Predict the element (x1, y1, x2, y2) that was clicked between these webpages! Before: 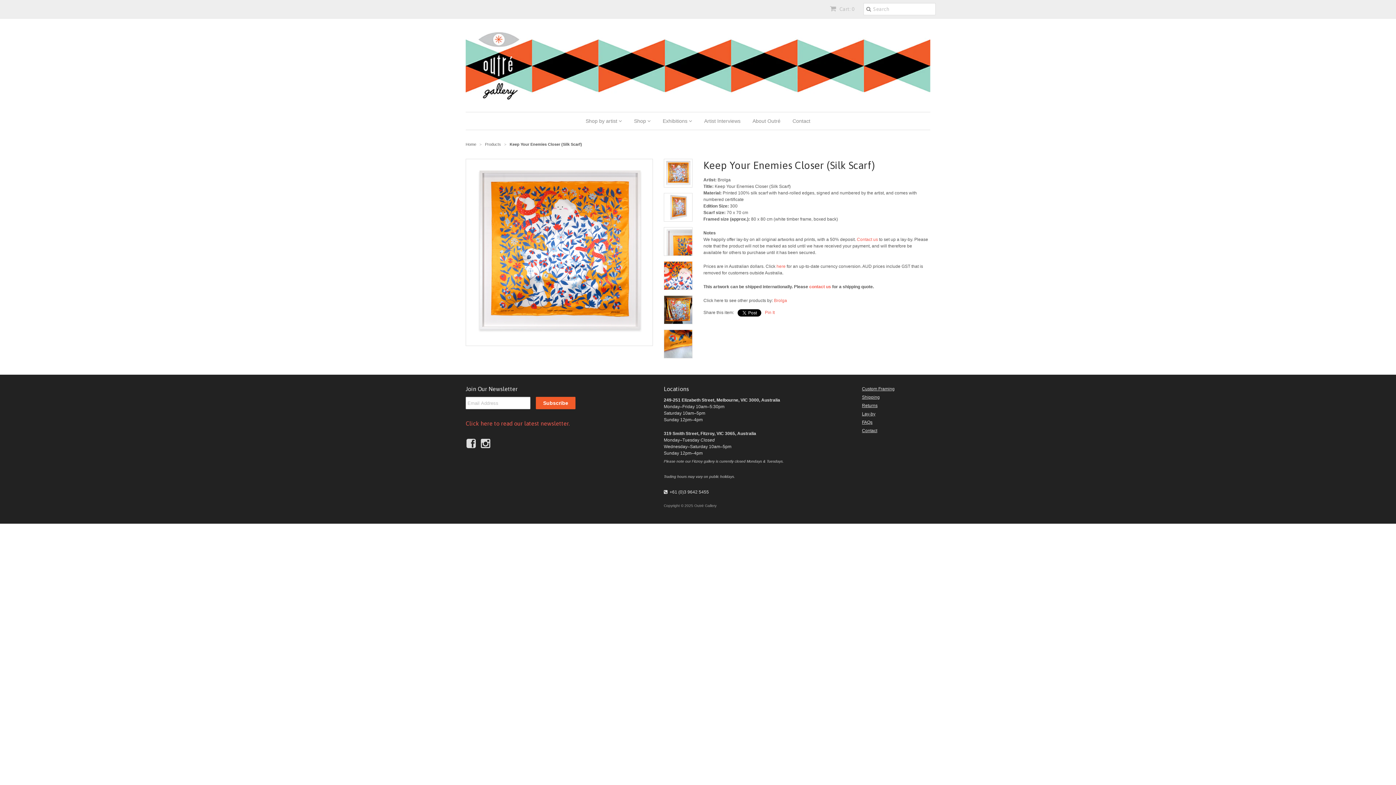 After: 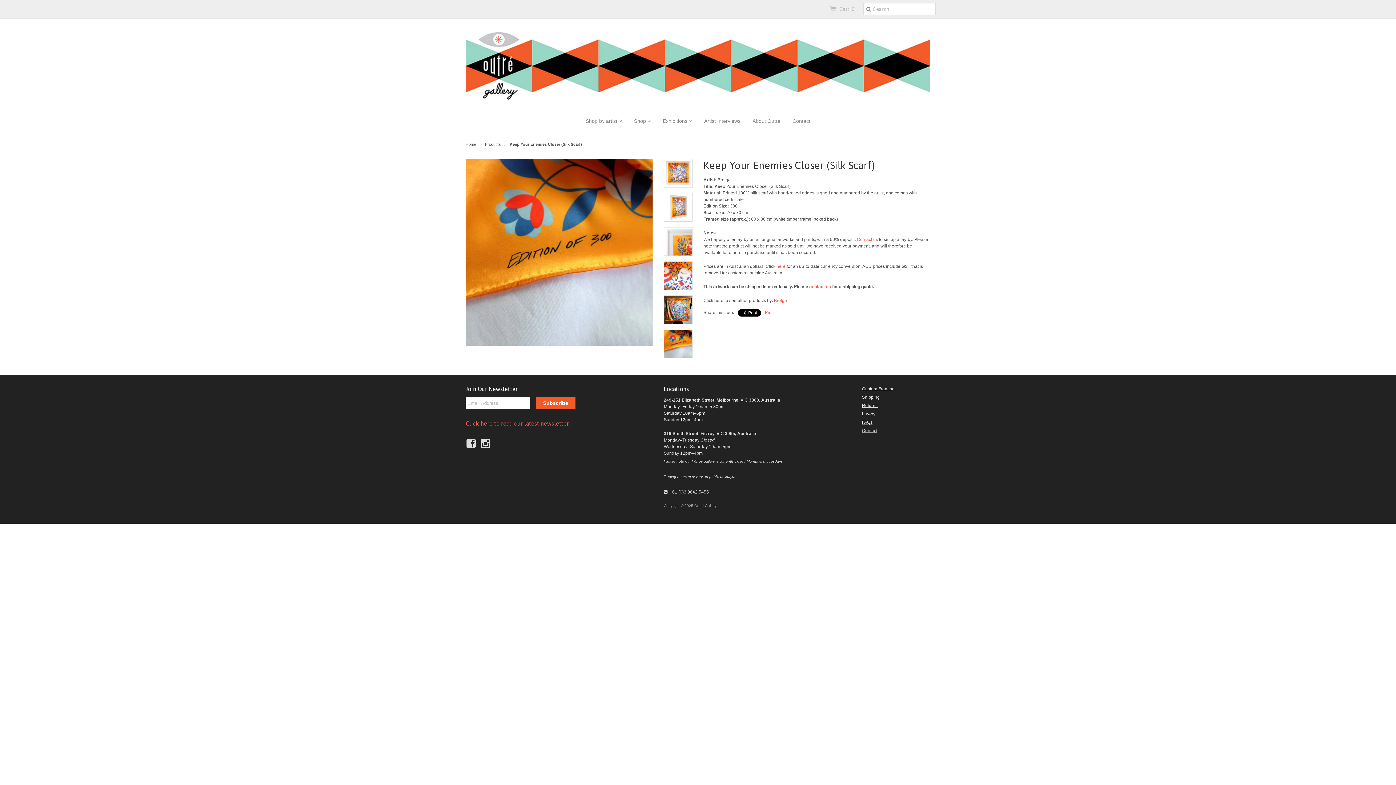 Action: bbox: (664, 329, 692, 358)